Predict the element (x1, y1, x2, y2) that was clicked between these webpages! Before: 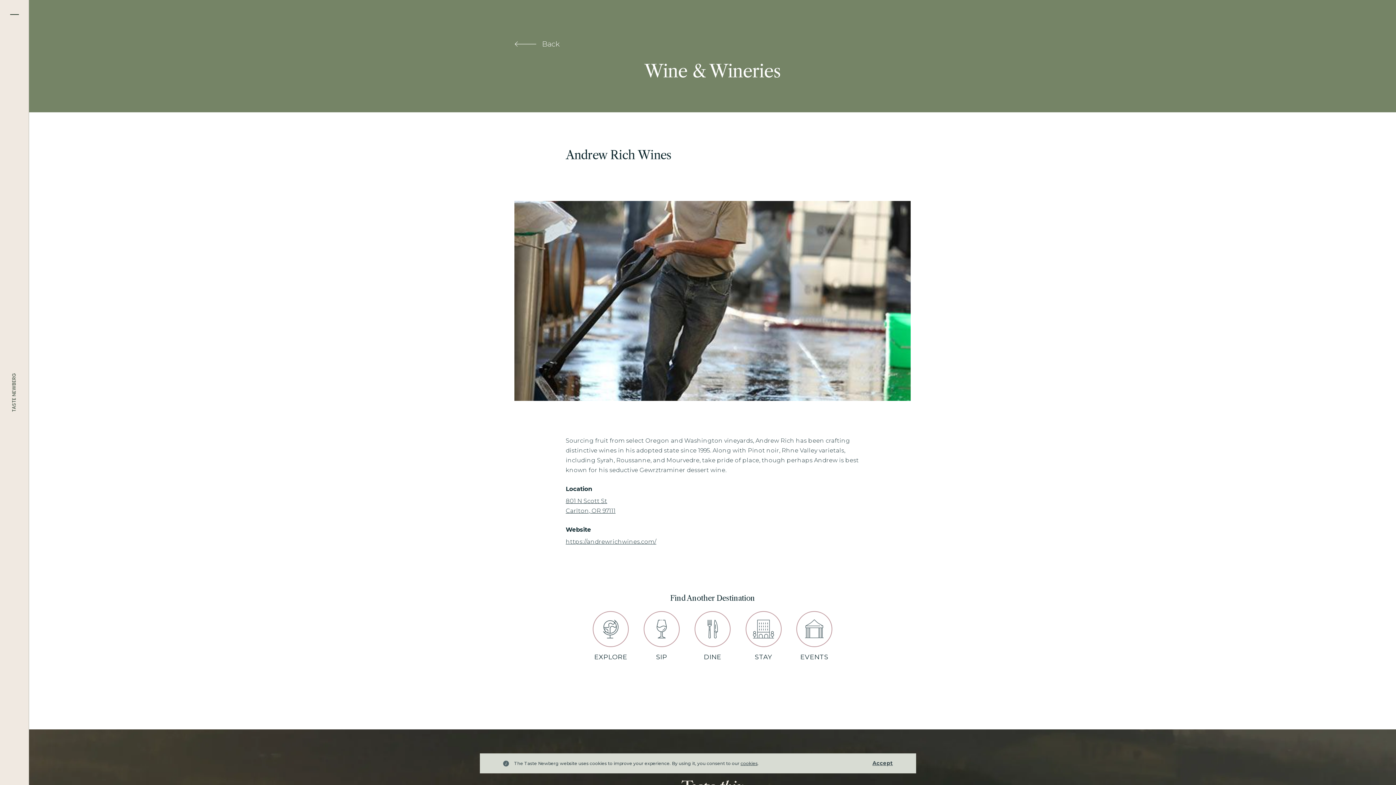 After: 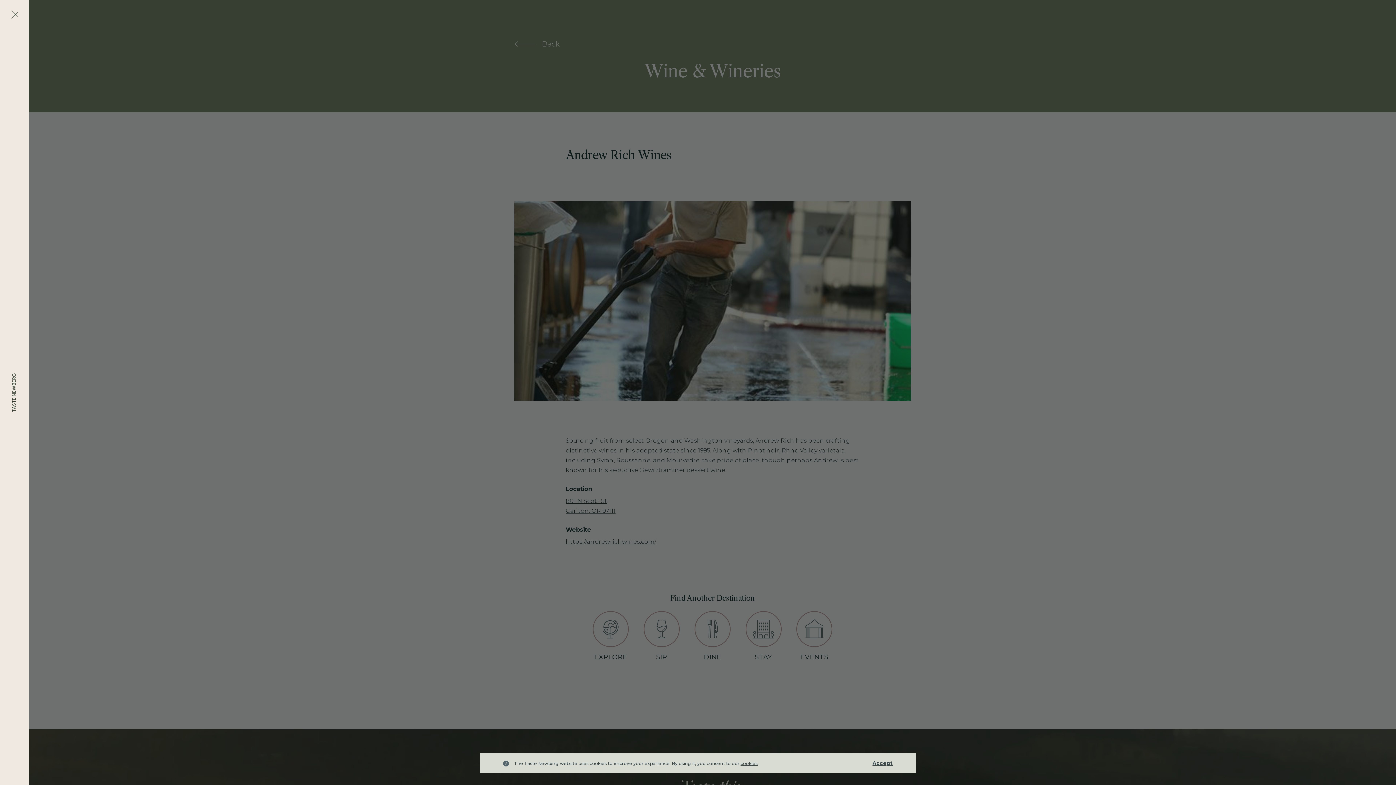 Action: label: Toggle navigation menu bbox: (0, 0, 29, 29)